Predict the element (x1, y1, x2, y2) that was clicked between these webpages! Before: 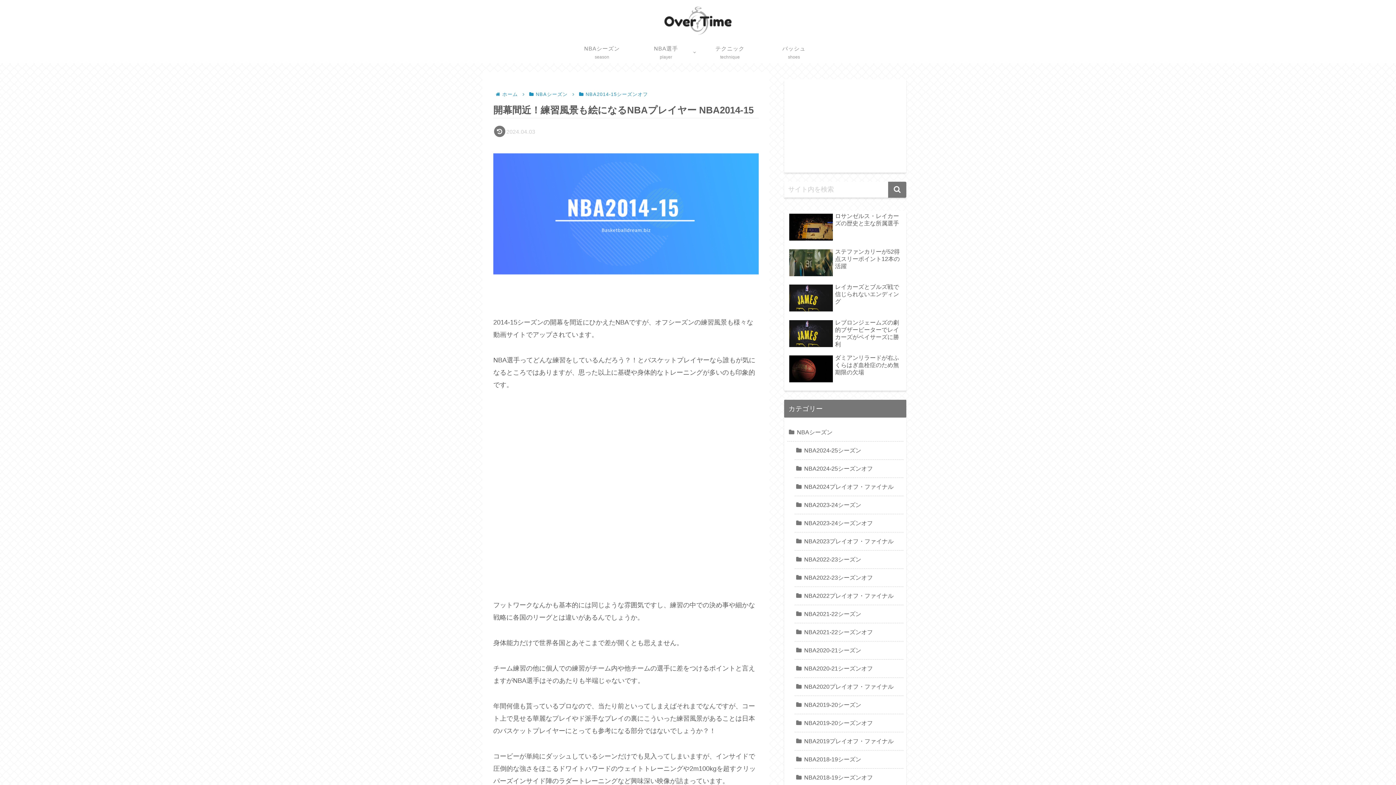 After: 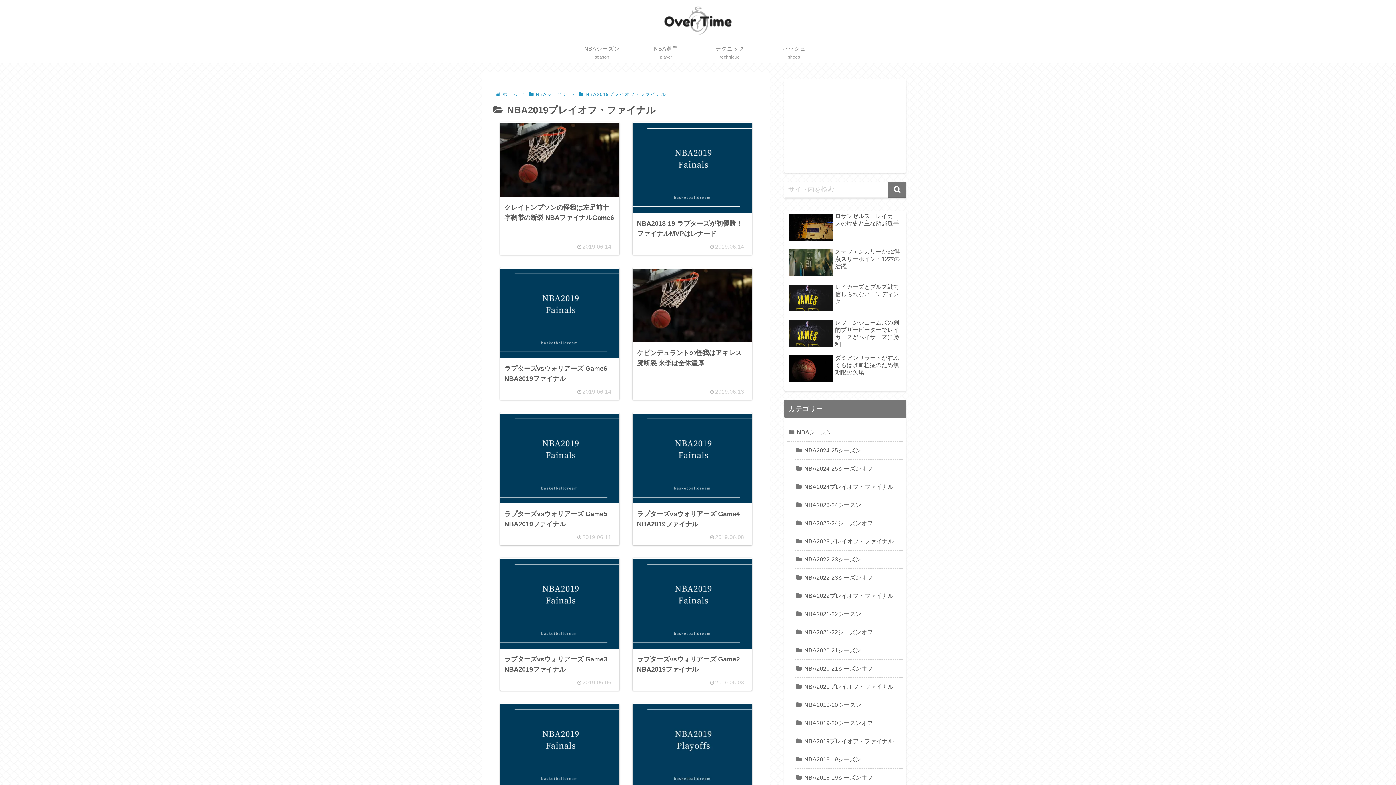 Action: bbox: (794, 732, 903, 750) label: NBA2019プレイオフ・ファイナル